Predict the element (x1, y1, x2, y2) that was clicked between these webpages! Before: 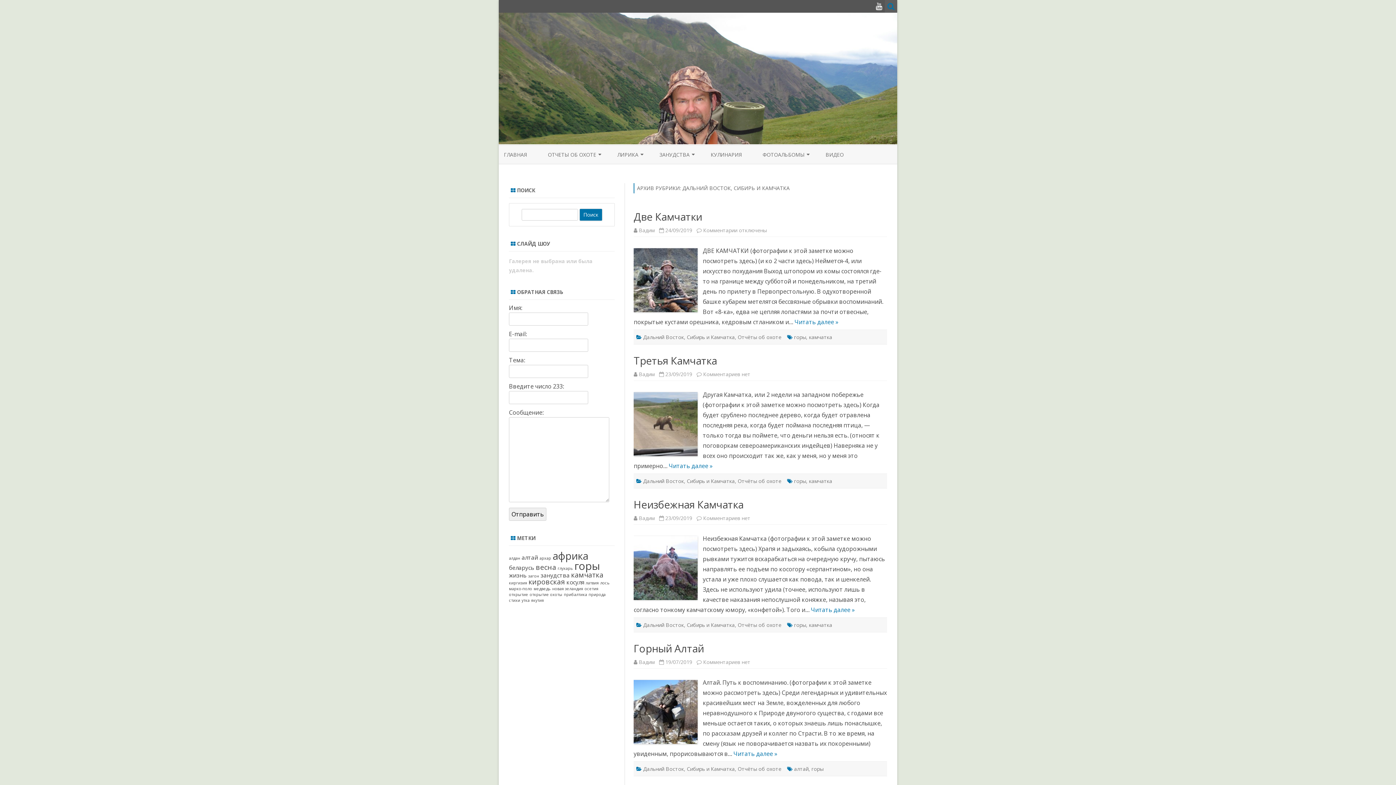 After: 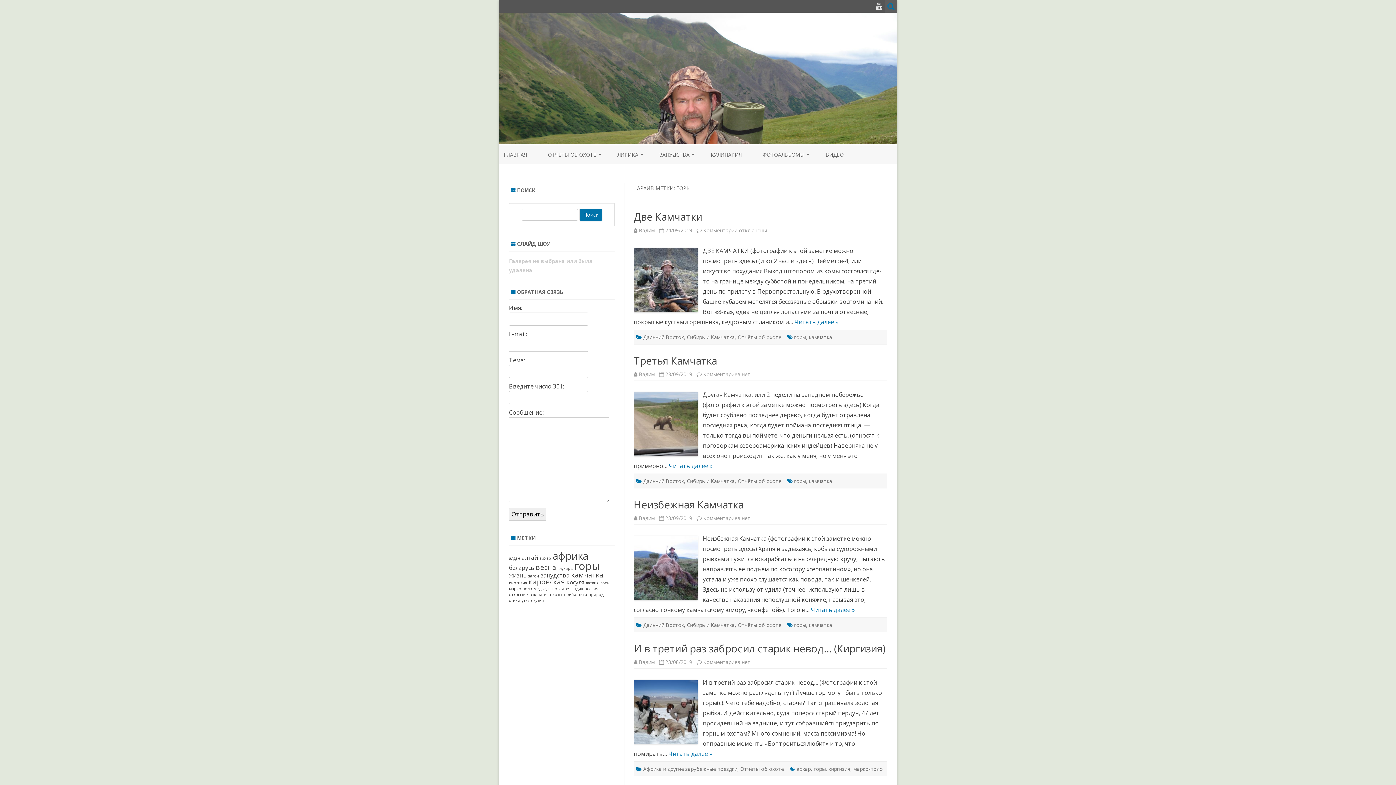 Action: bbox: (811, 765, 823, 772) label: горы